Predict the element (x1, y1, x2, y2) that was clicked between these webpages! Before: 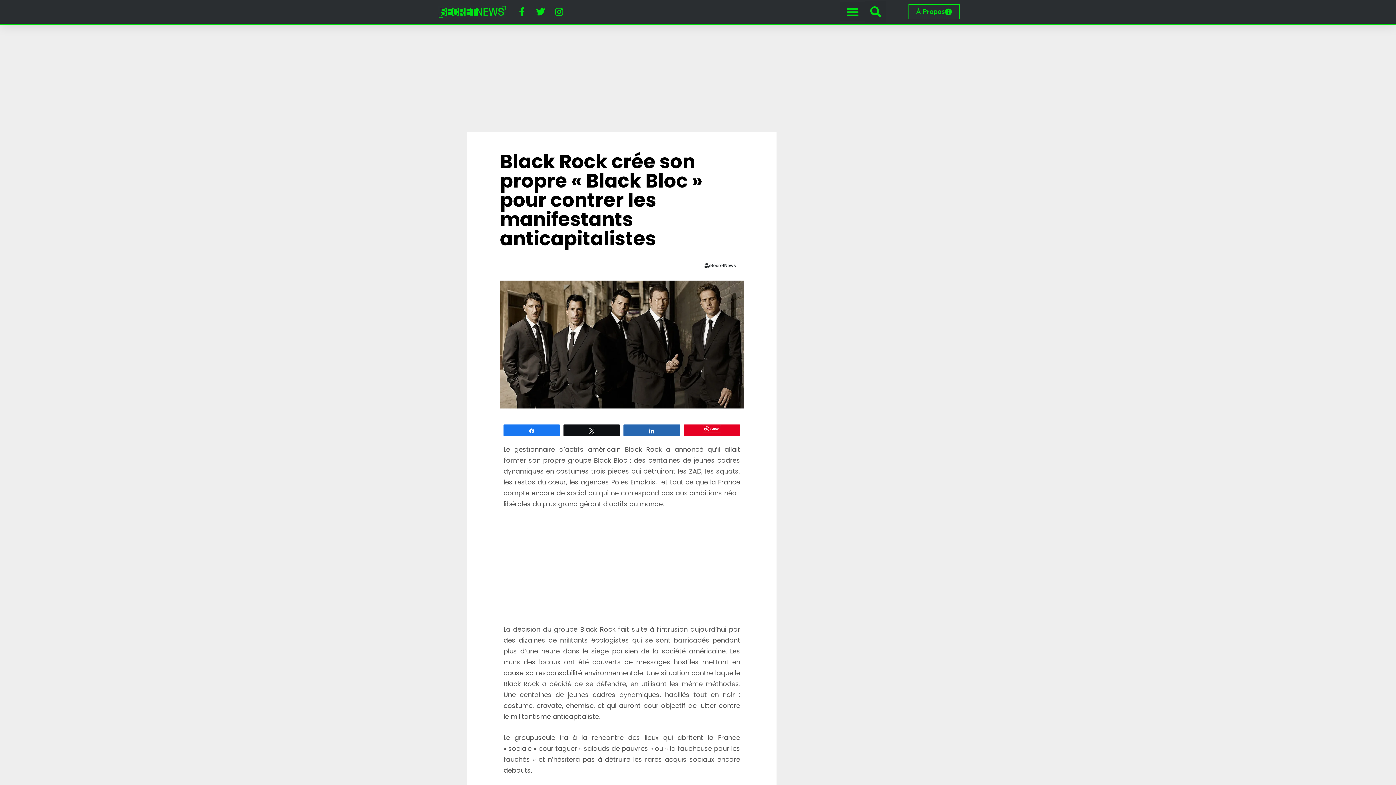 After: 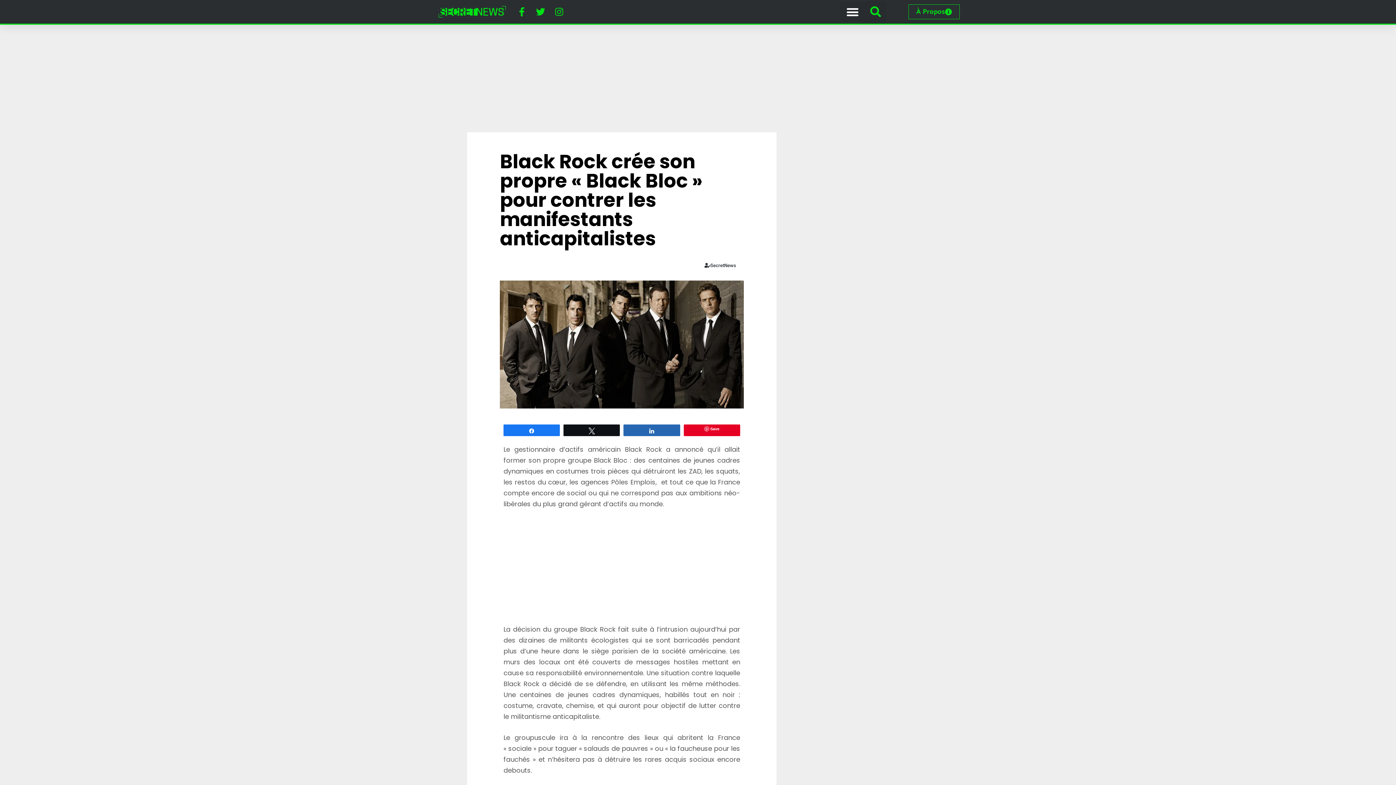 Action: bbox: (840, 2, 865, 21) label: Permuter le menu